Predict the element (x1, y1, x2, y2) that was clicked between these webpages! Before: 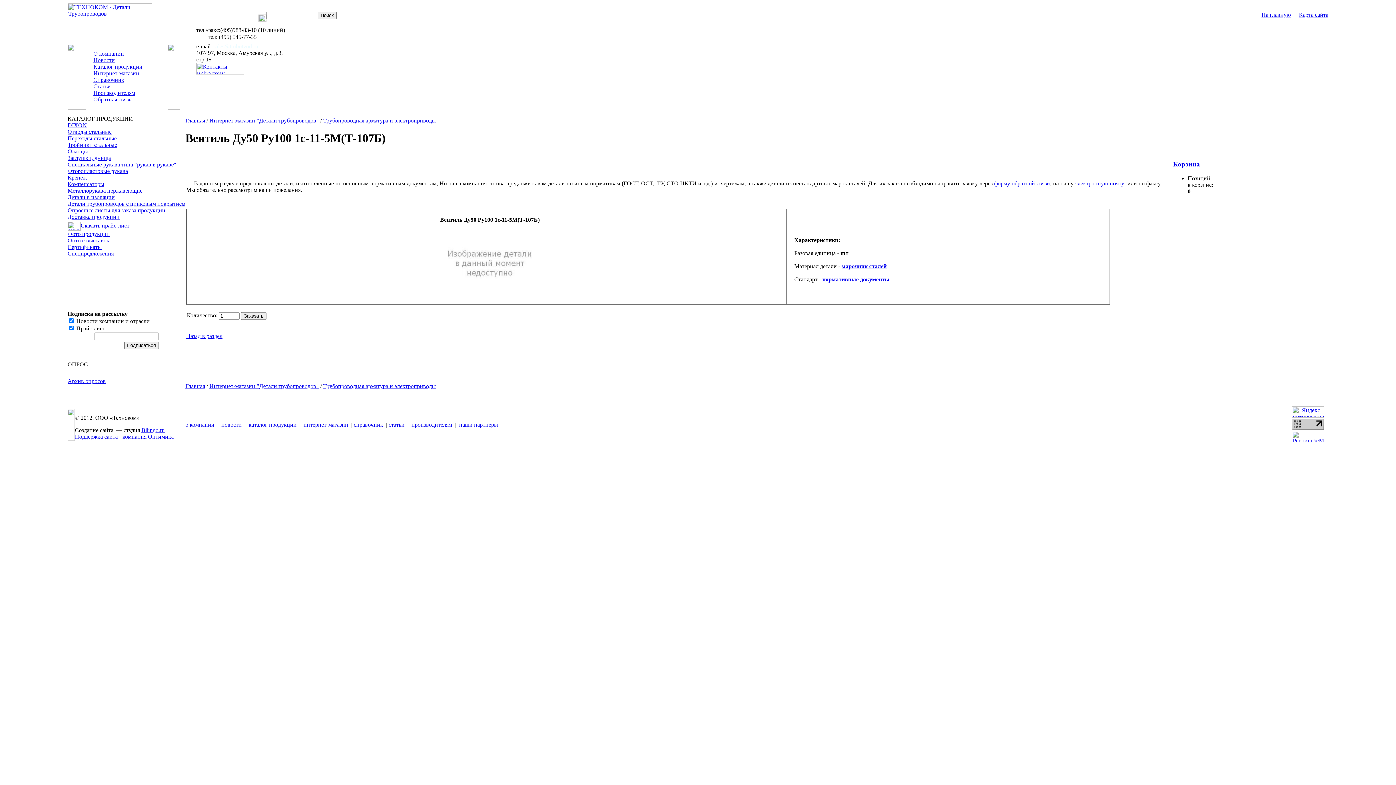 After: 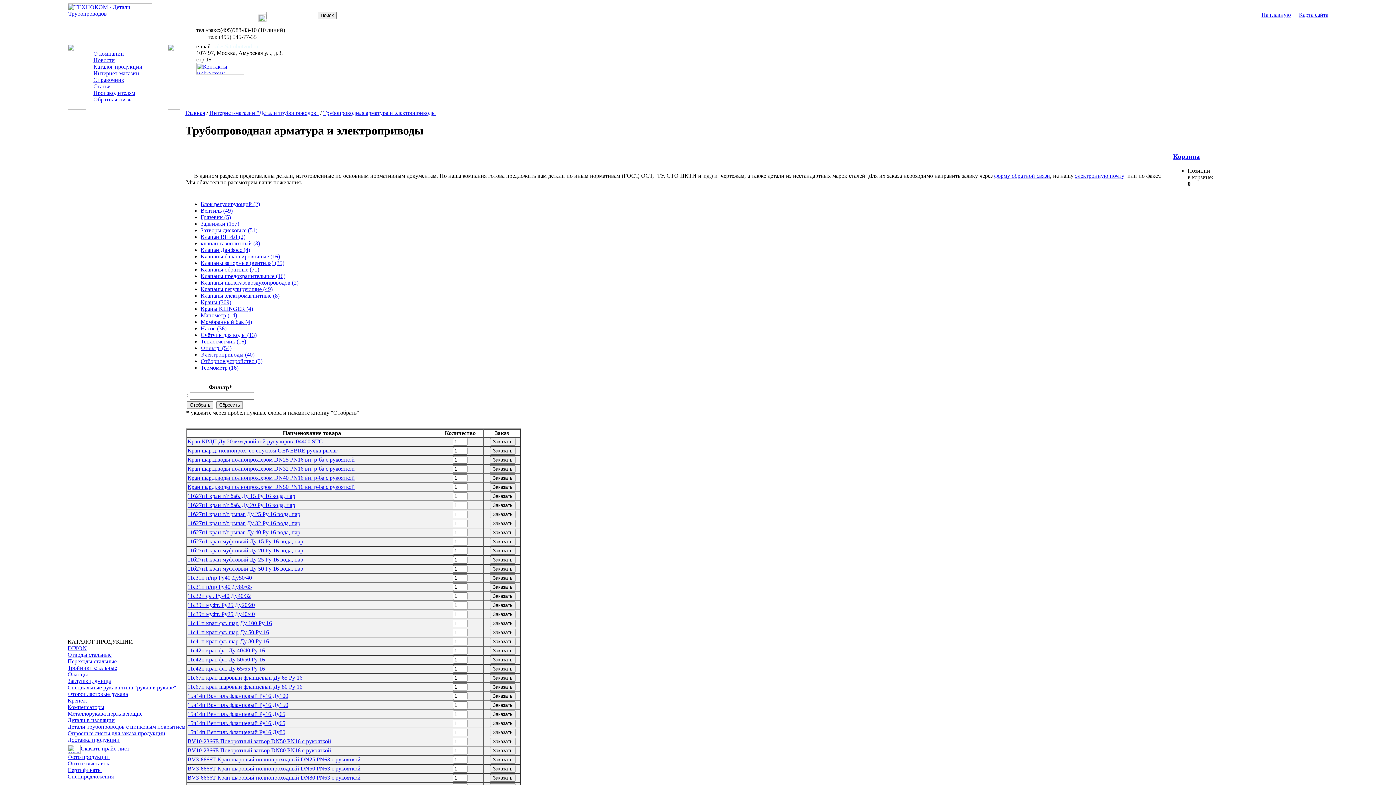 Action: label: Трубопроводная арматура и электроприводы bbox: (323, 117, 436, 123)